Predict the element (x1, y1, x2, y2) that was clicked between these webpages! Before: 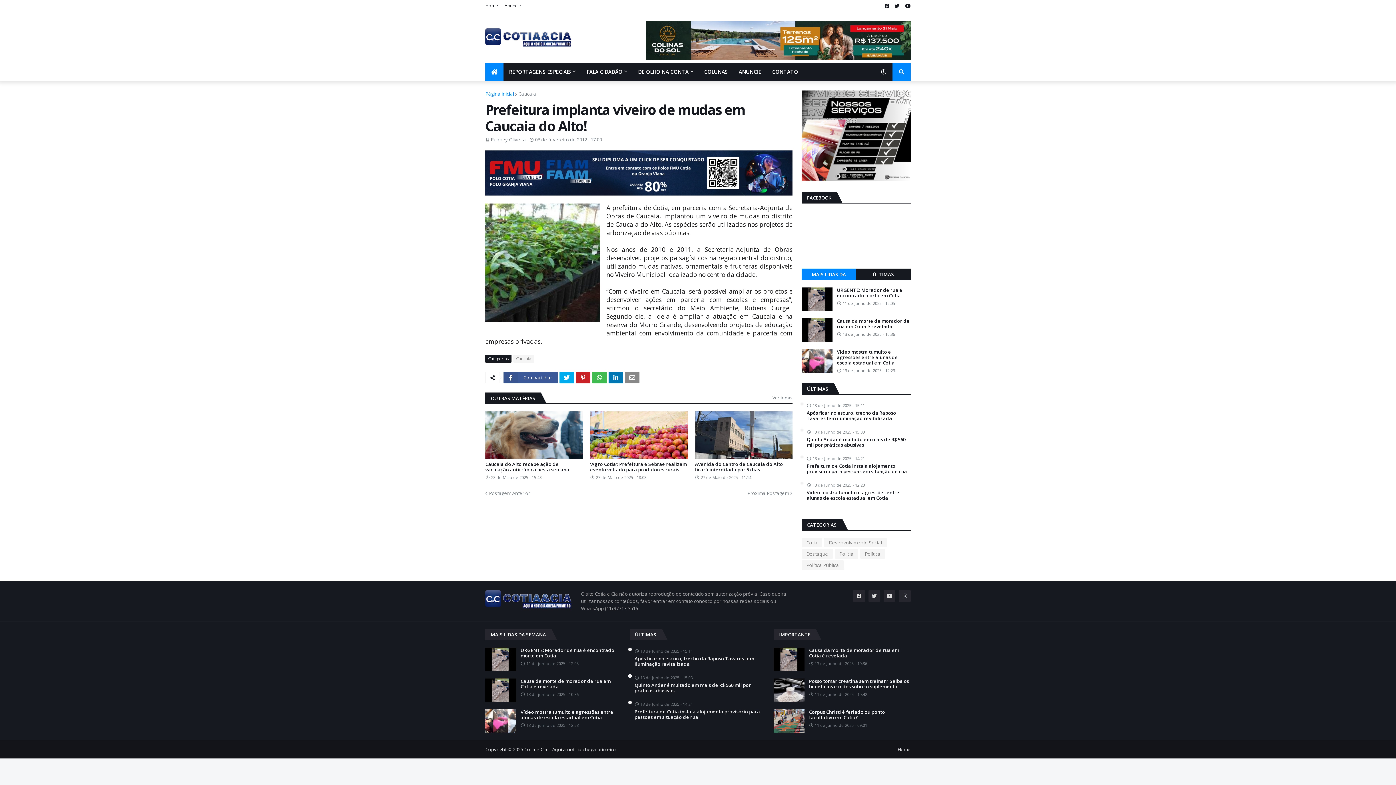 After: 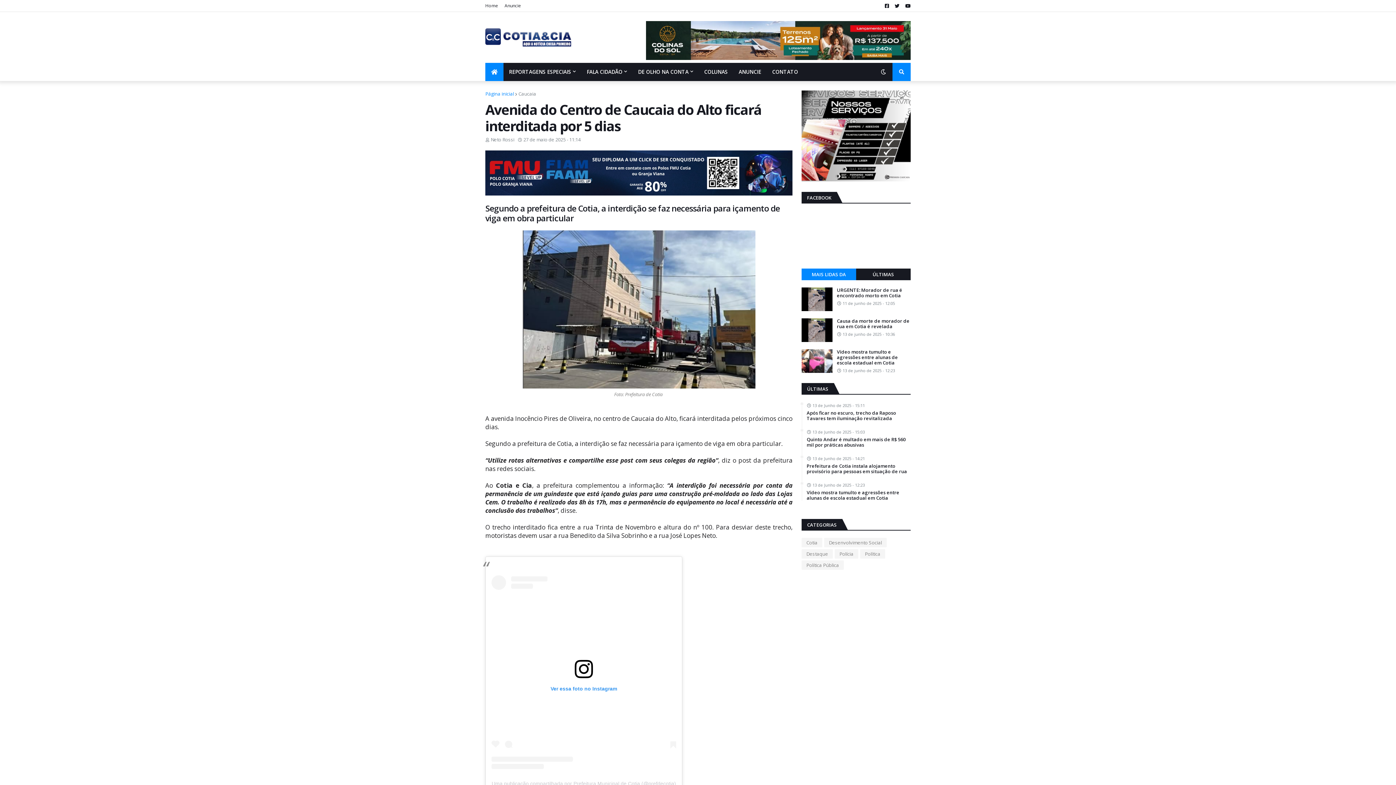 Action: label: Avenida do Centro de Caucaia do Alto ficará interditada por 5 dias bbox: (695, 461, 792, 472)